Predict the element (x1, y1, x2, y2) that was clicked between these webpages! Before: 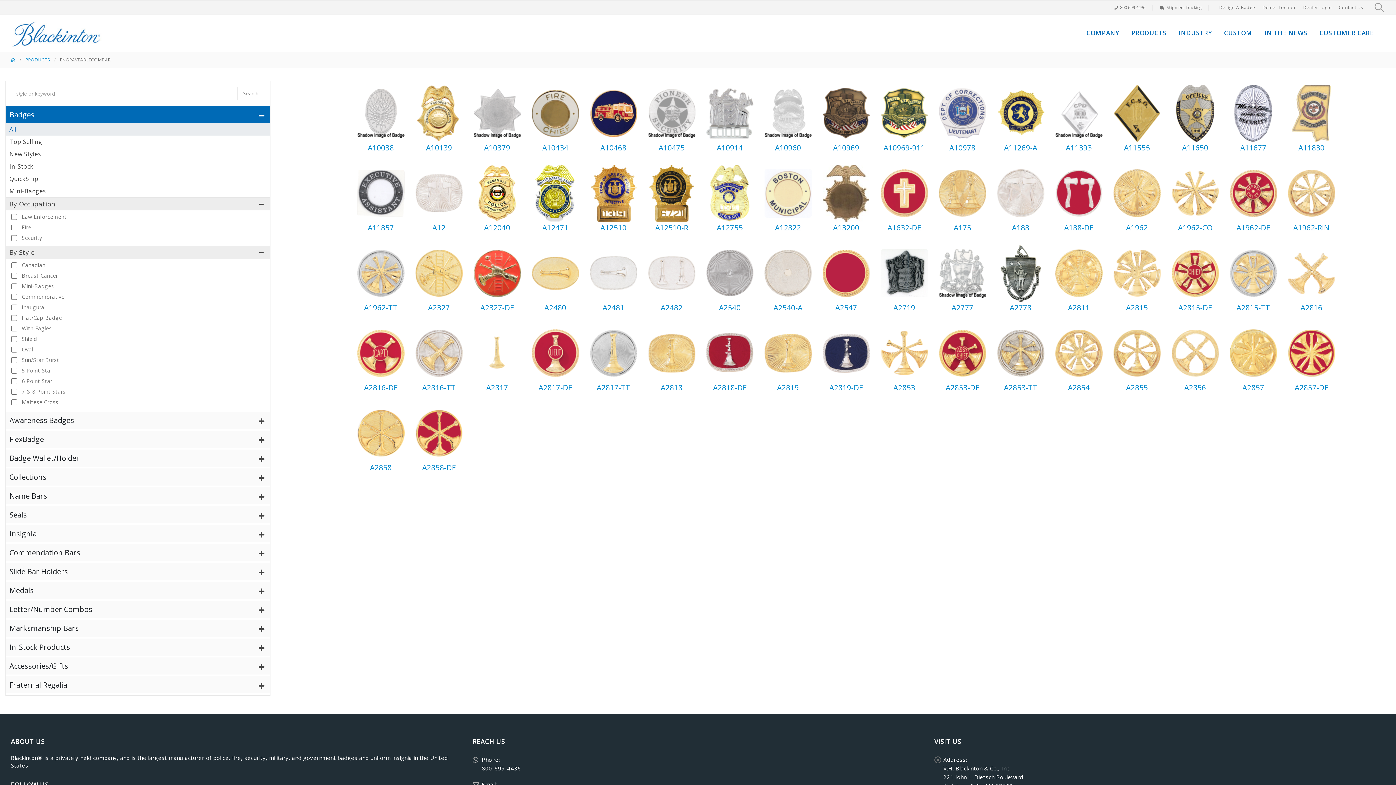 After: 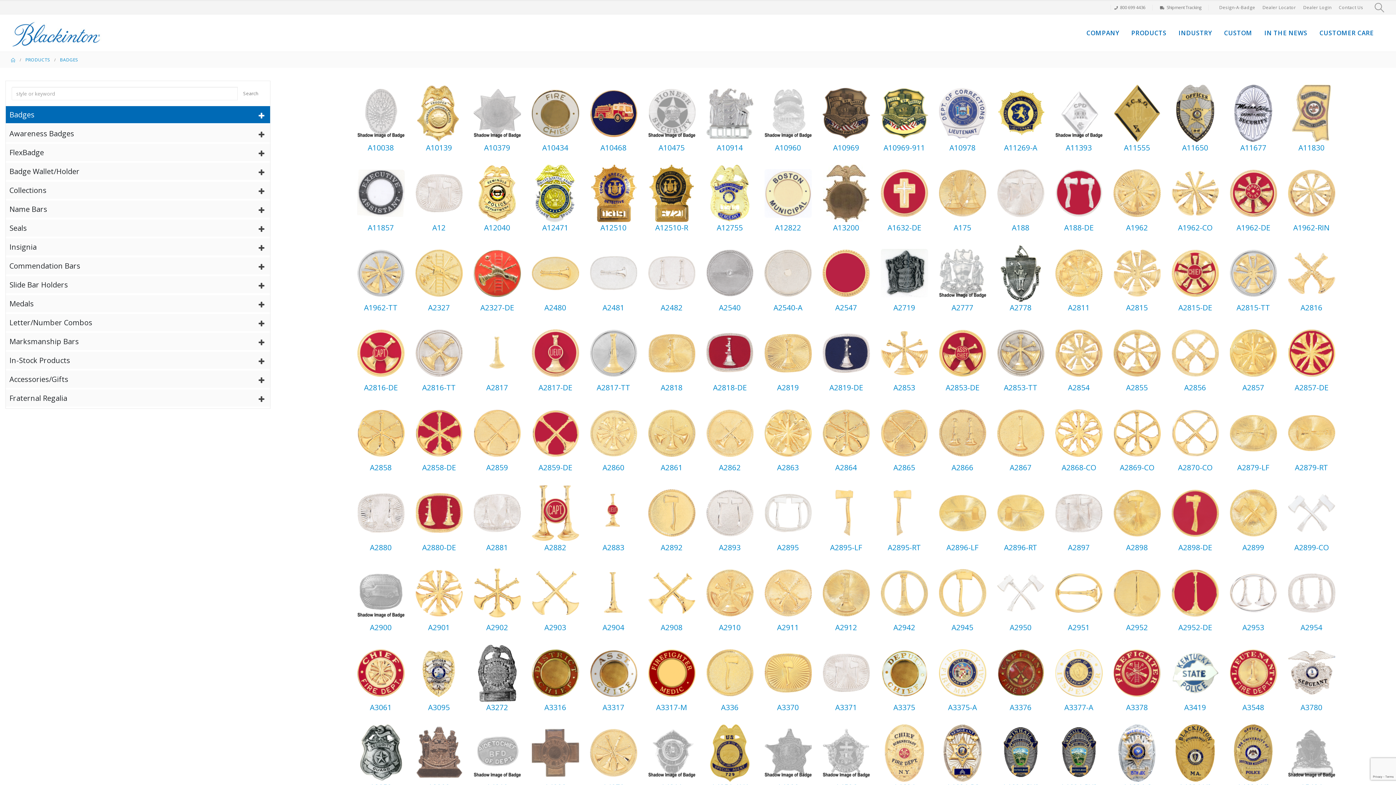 Action: bbox: (9, 109, 266, 119) label: Badges